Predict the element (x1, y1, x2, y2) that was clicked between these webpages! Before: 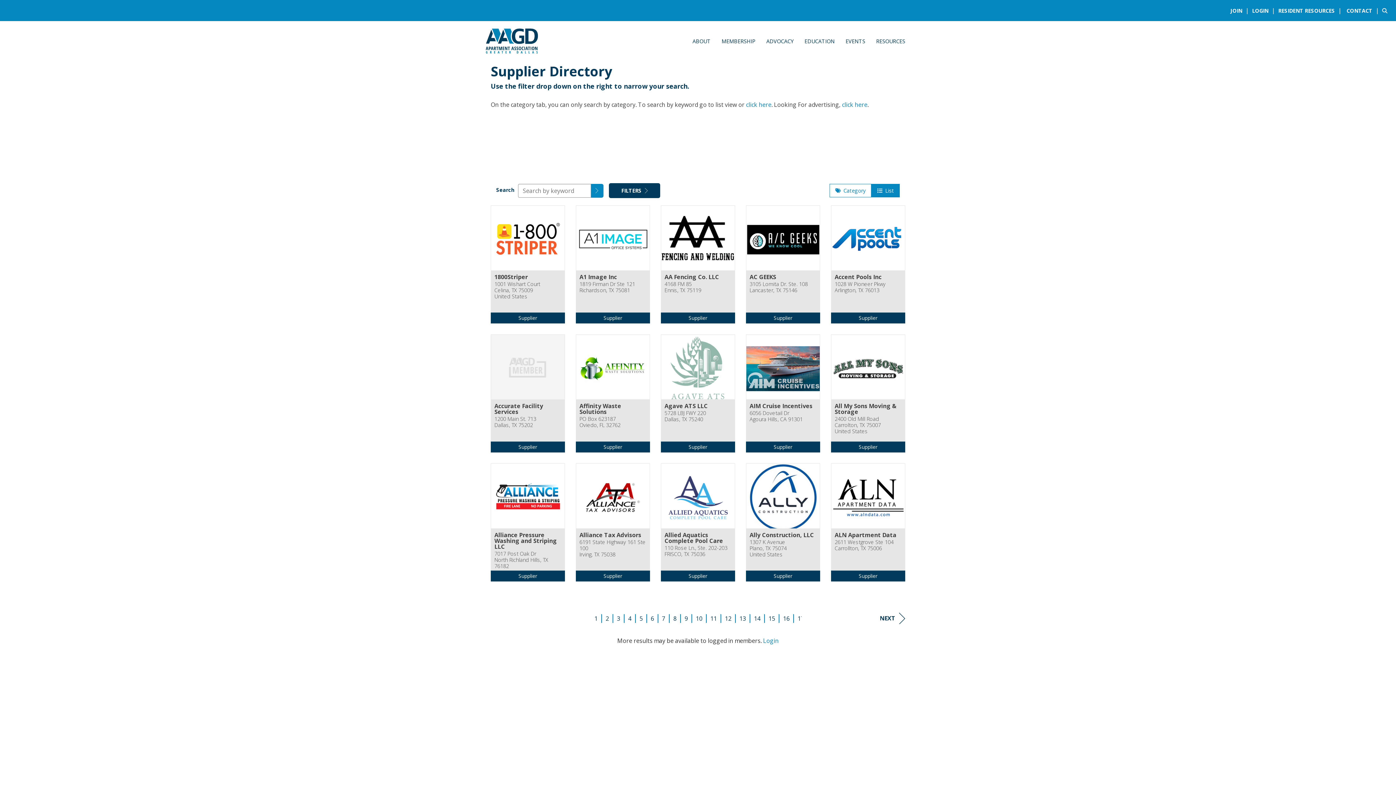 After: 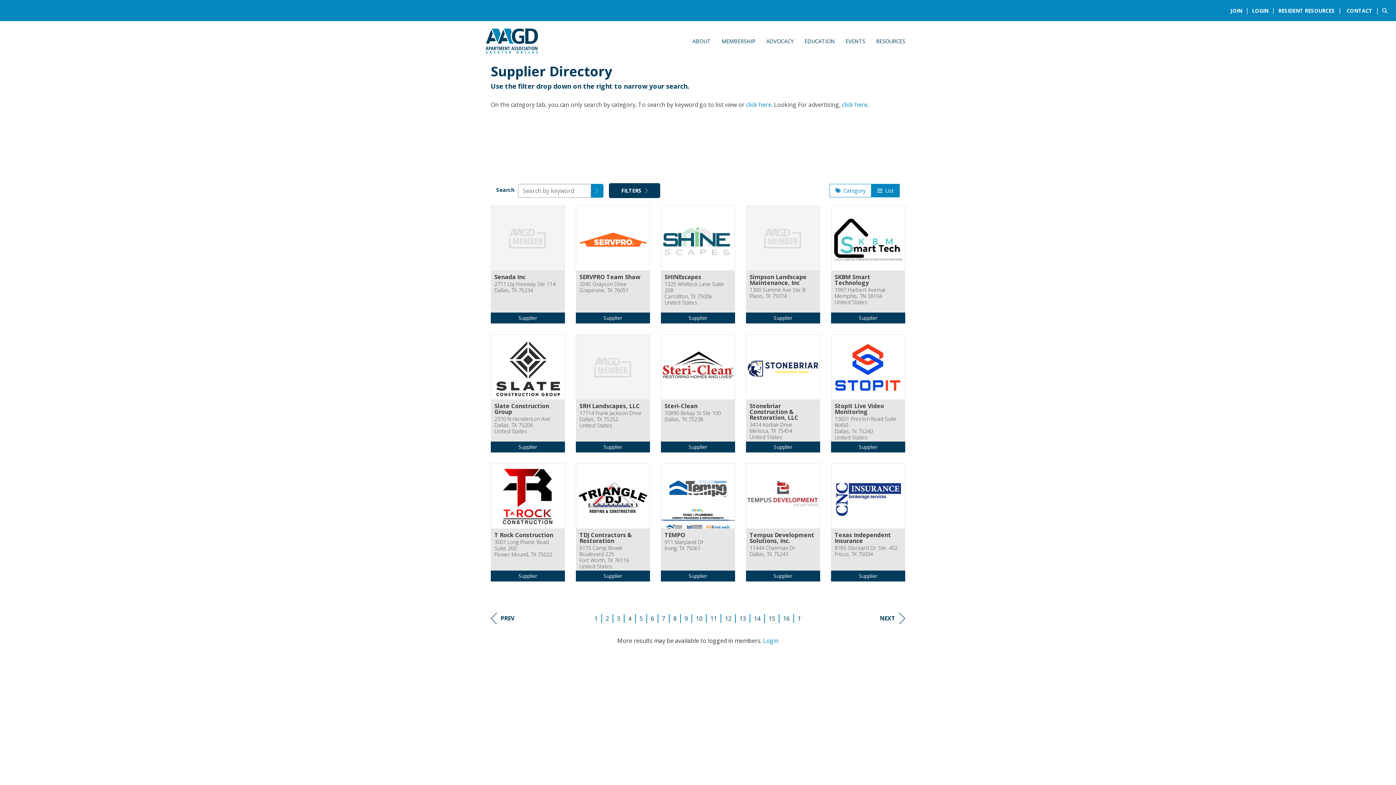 Action: label: 9 bbox: (788, 632, 791, 640)